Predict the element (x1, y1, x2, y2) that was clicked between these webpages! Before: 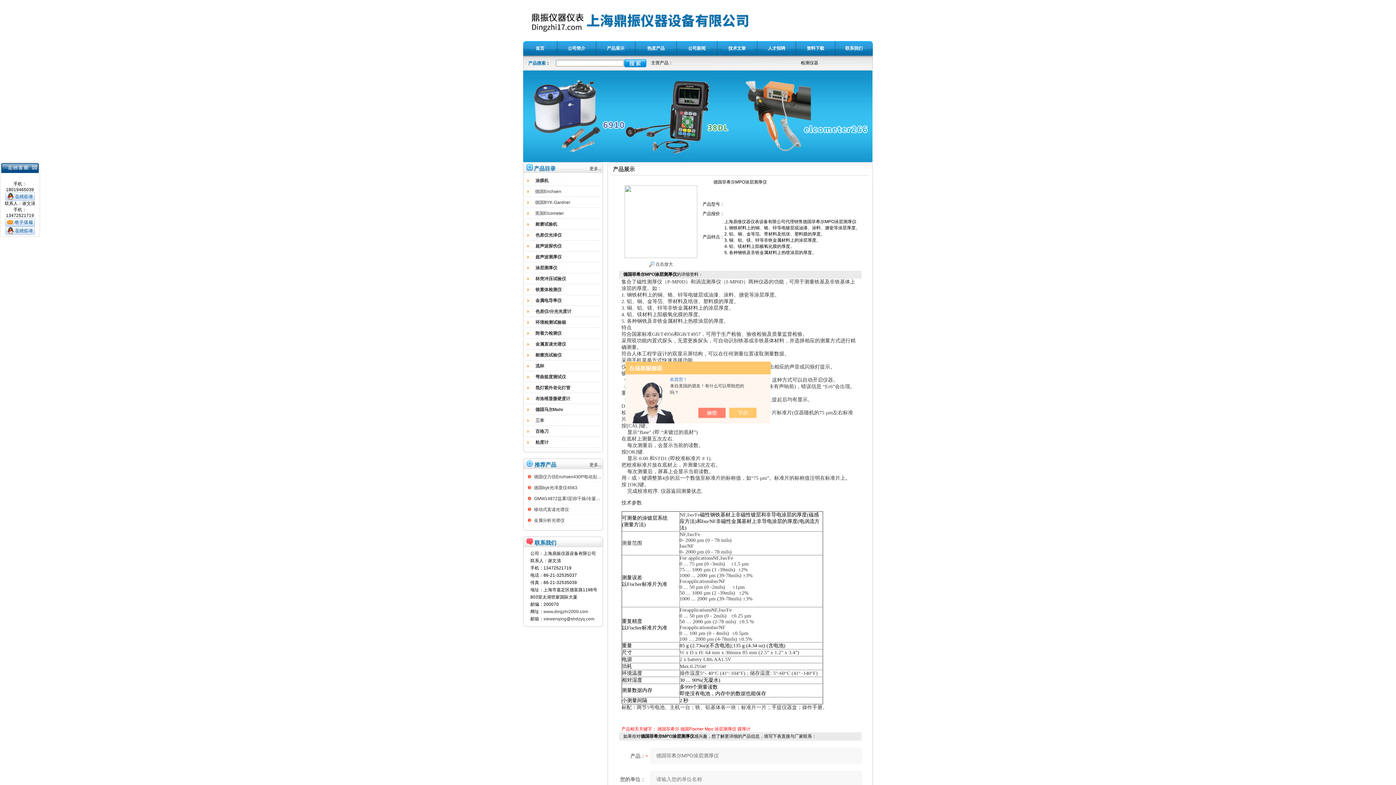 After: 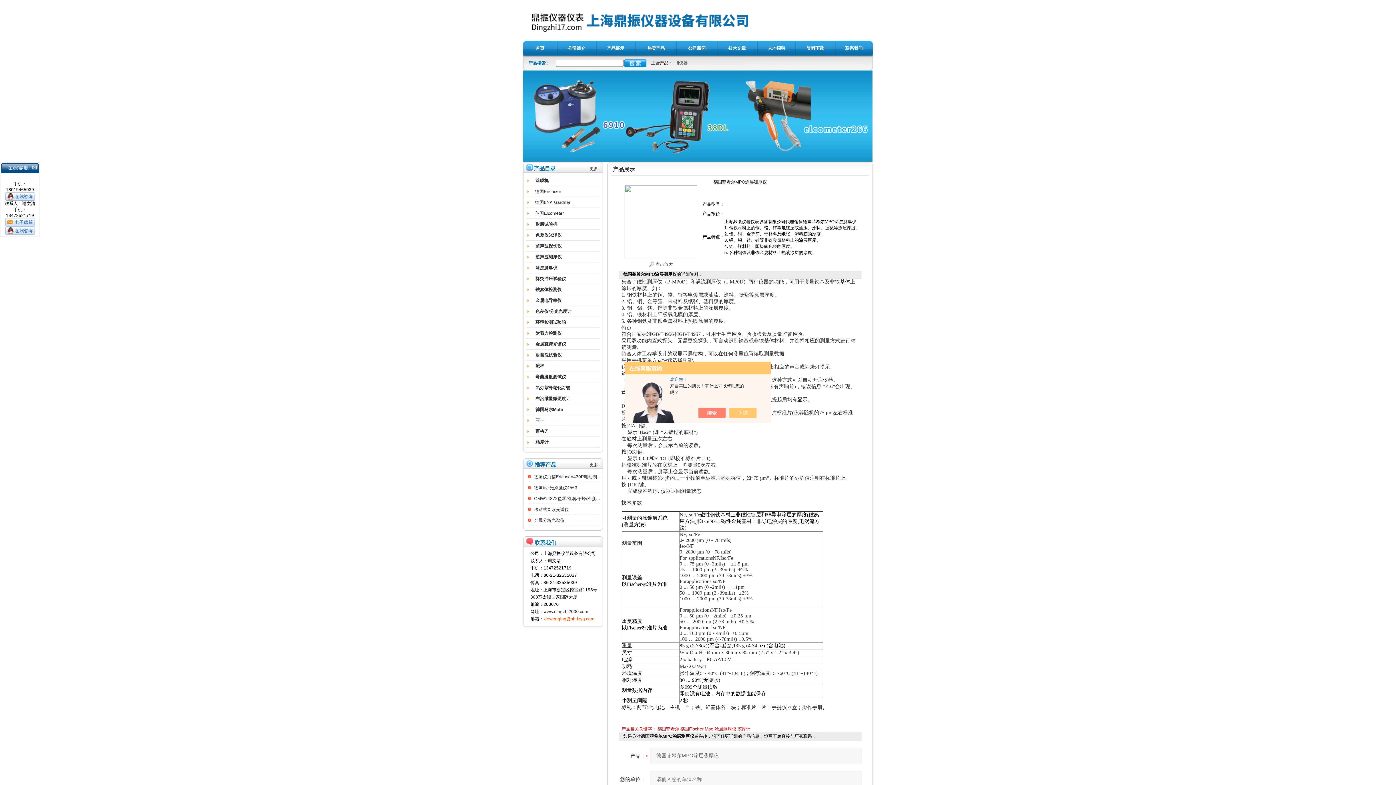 Action: label: xiewenqing@shdzyq.com bbox: (543, 616, 594, 621)